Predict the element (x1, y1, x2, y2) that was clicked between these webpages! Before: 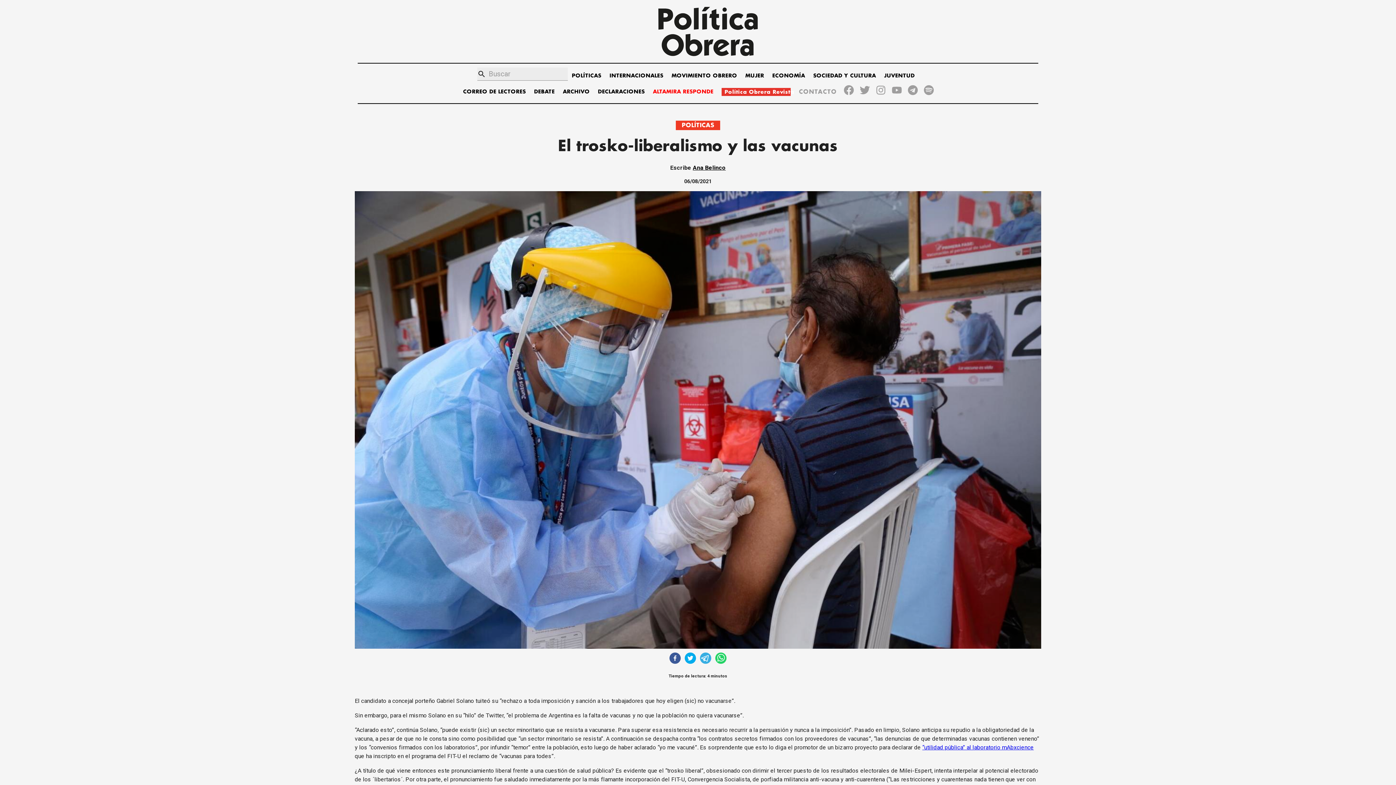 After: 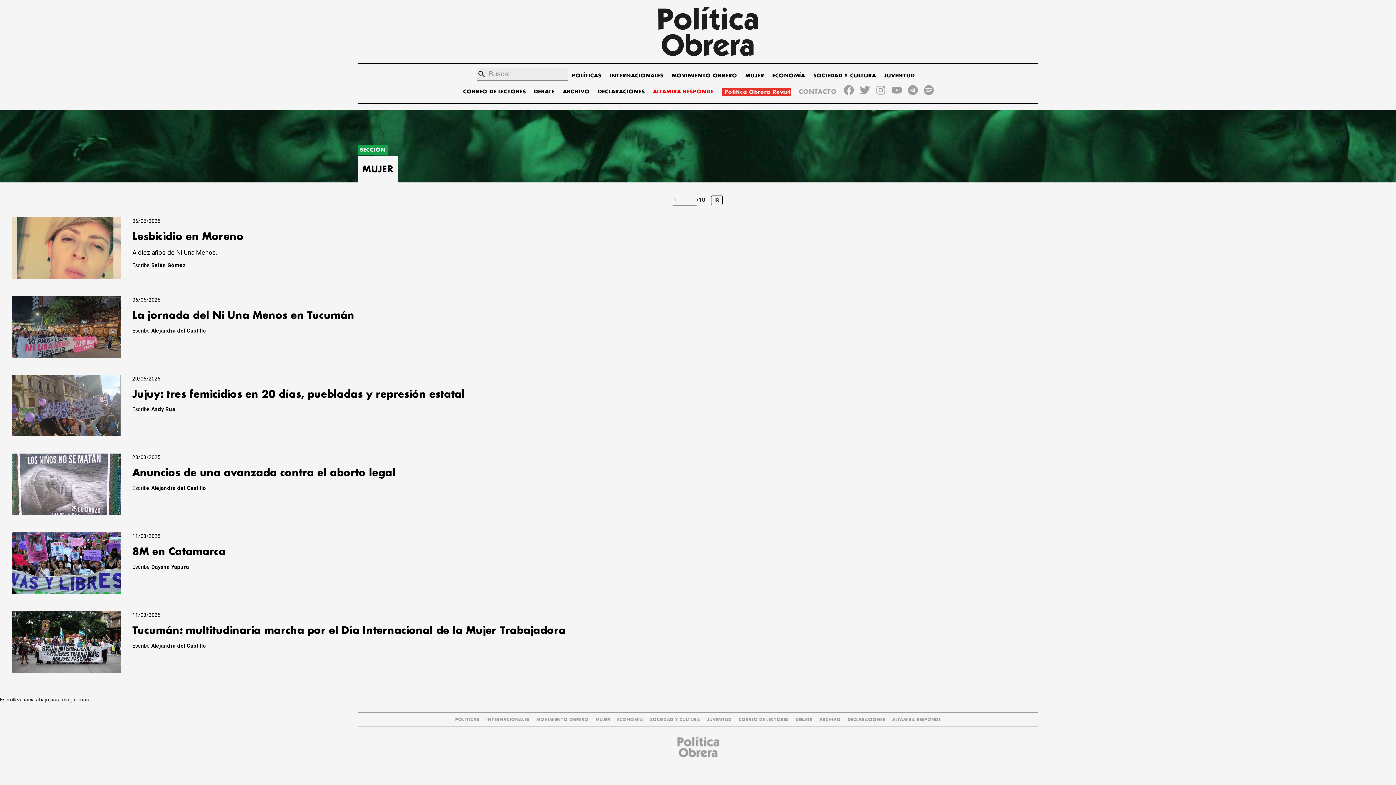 Action: bbox: (745, 71, 764, 80) label: MUJER